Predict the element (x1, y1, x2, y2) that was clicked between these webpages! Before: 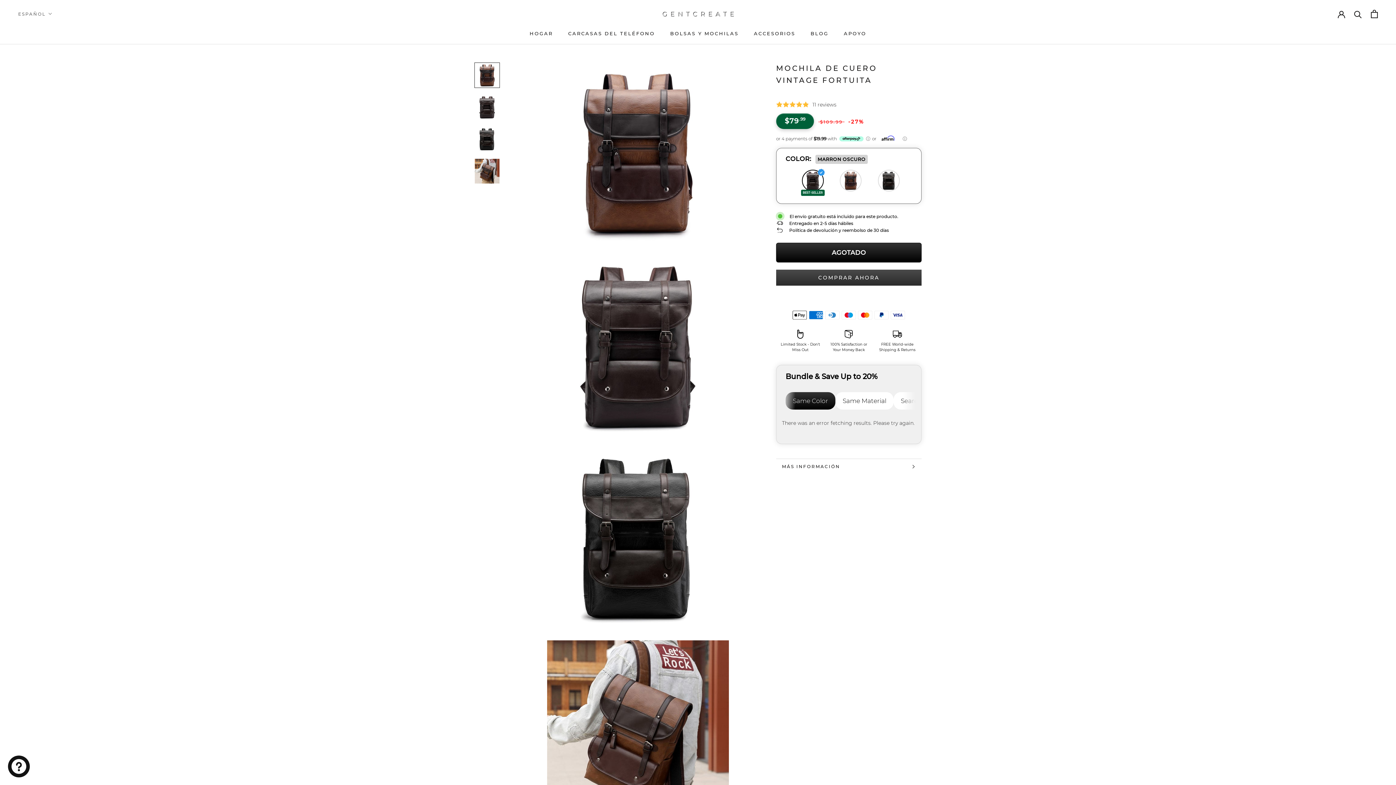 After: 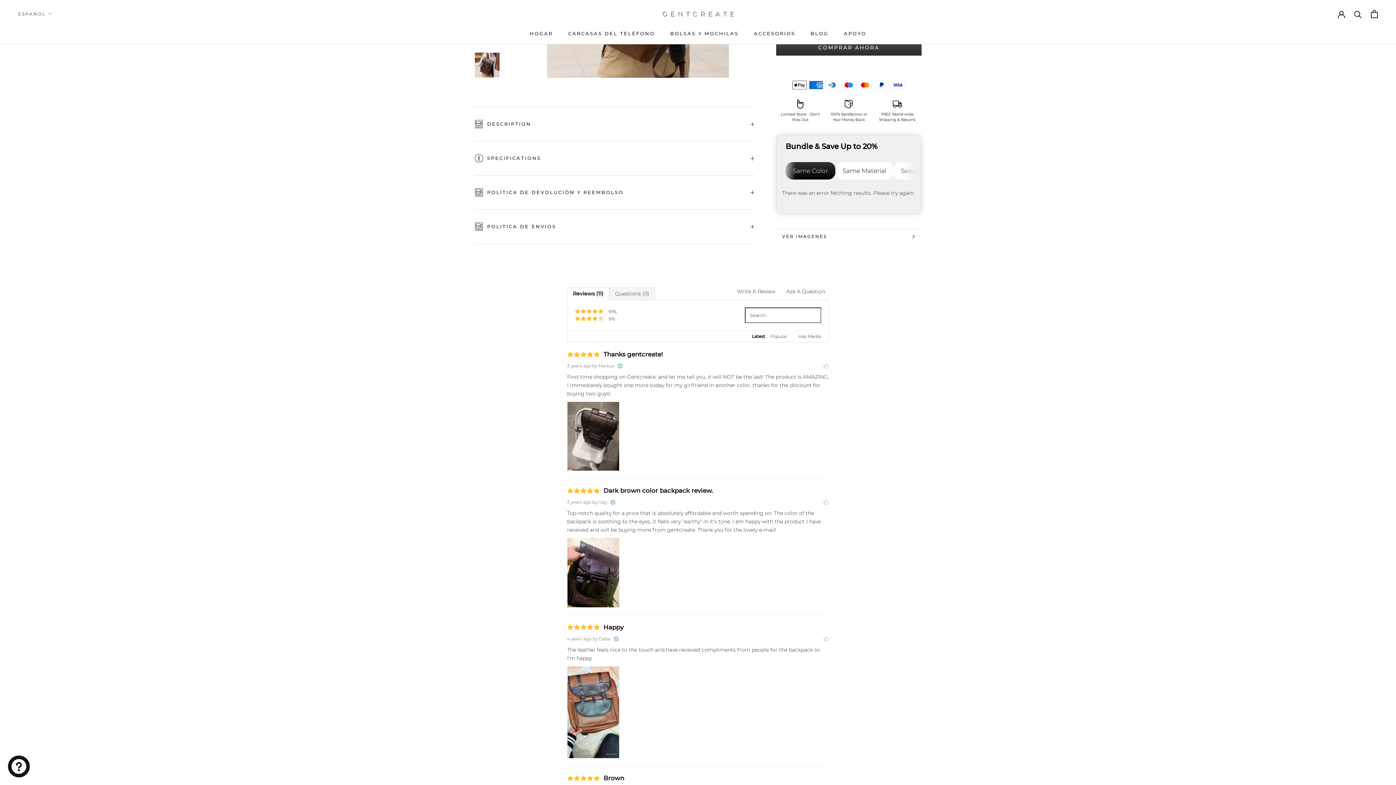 Action: bbox: (776, 459, 921, 474) label: MÁS INFORMACIÓN